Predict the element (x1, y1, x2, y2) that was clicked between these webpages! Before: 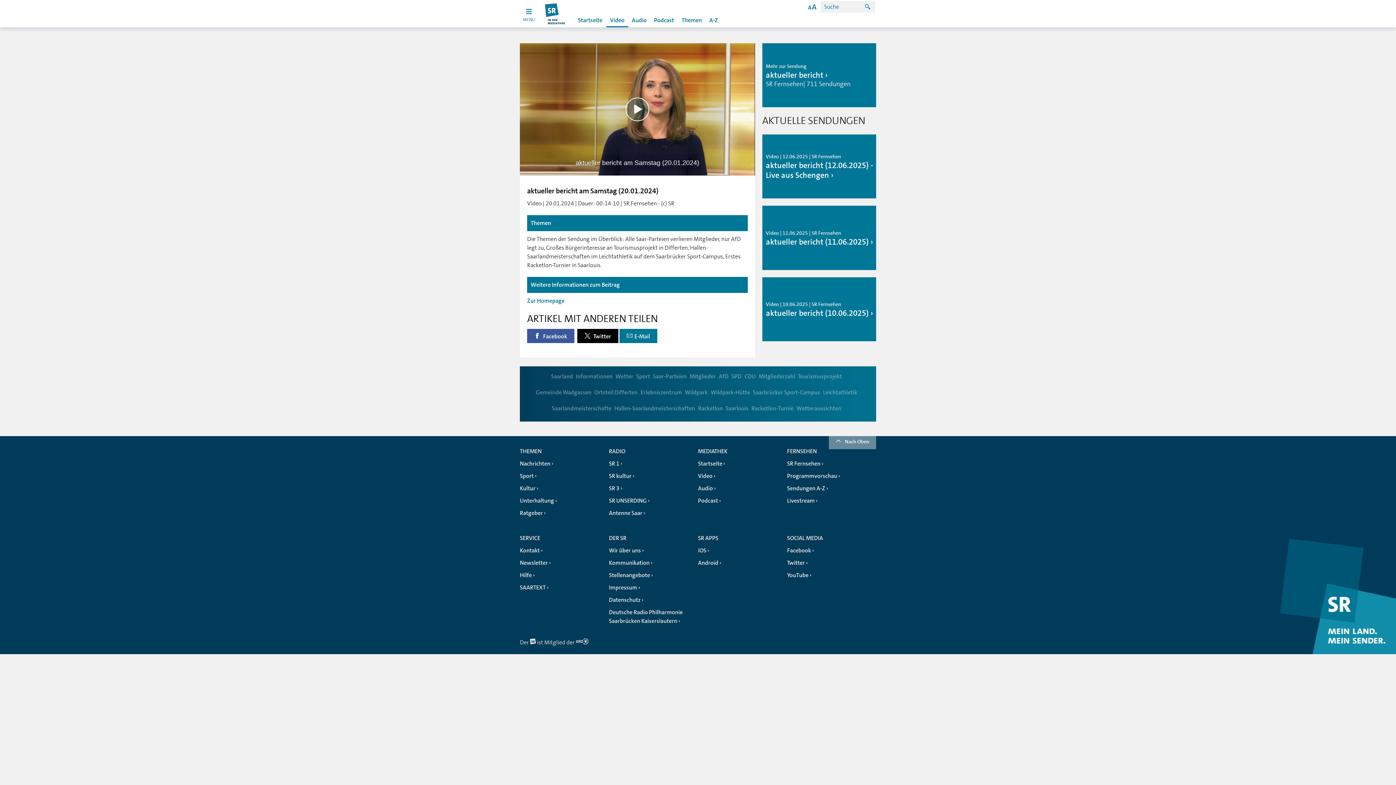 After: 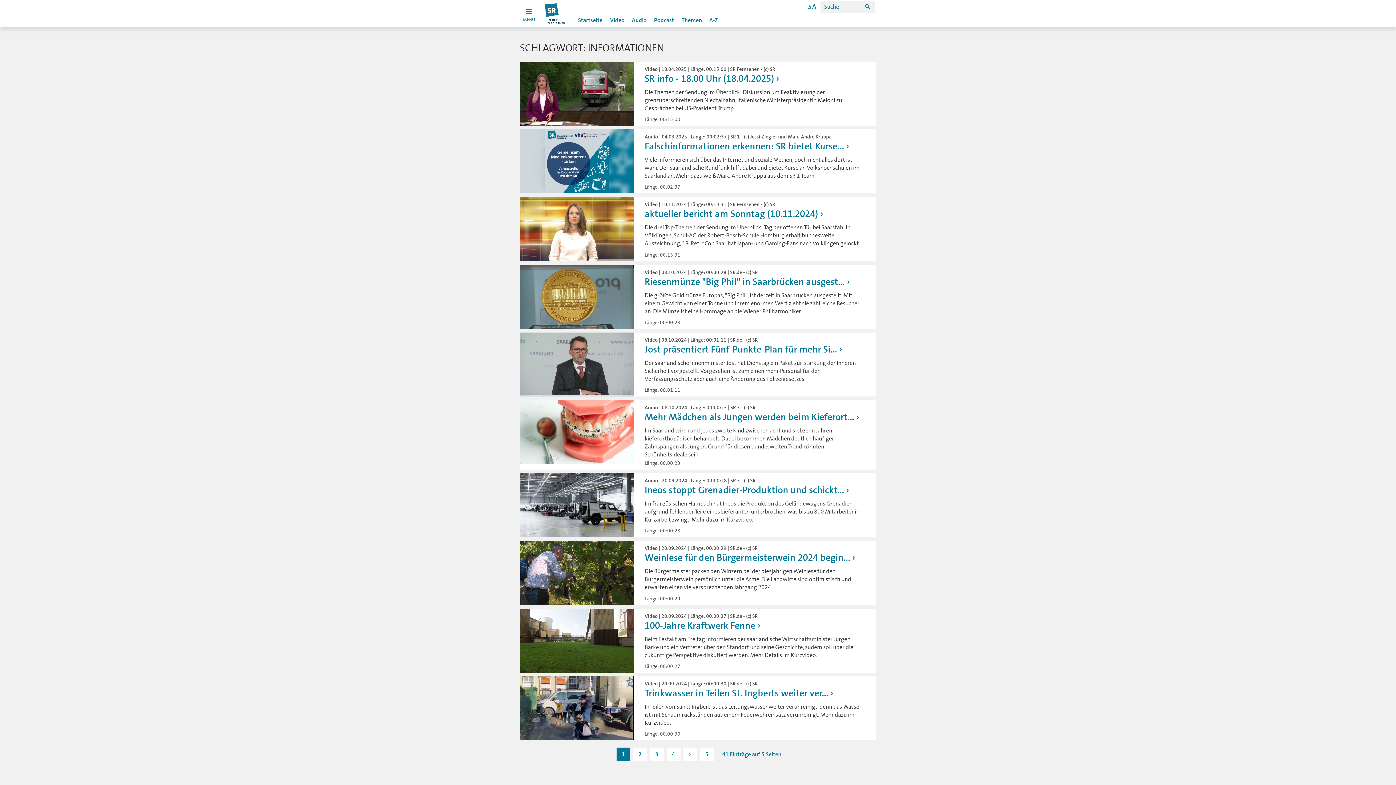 Action: label: Informationen bbox: (576, 370, 614, 384)